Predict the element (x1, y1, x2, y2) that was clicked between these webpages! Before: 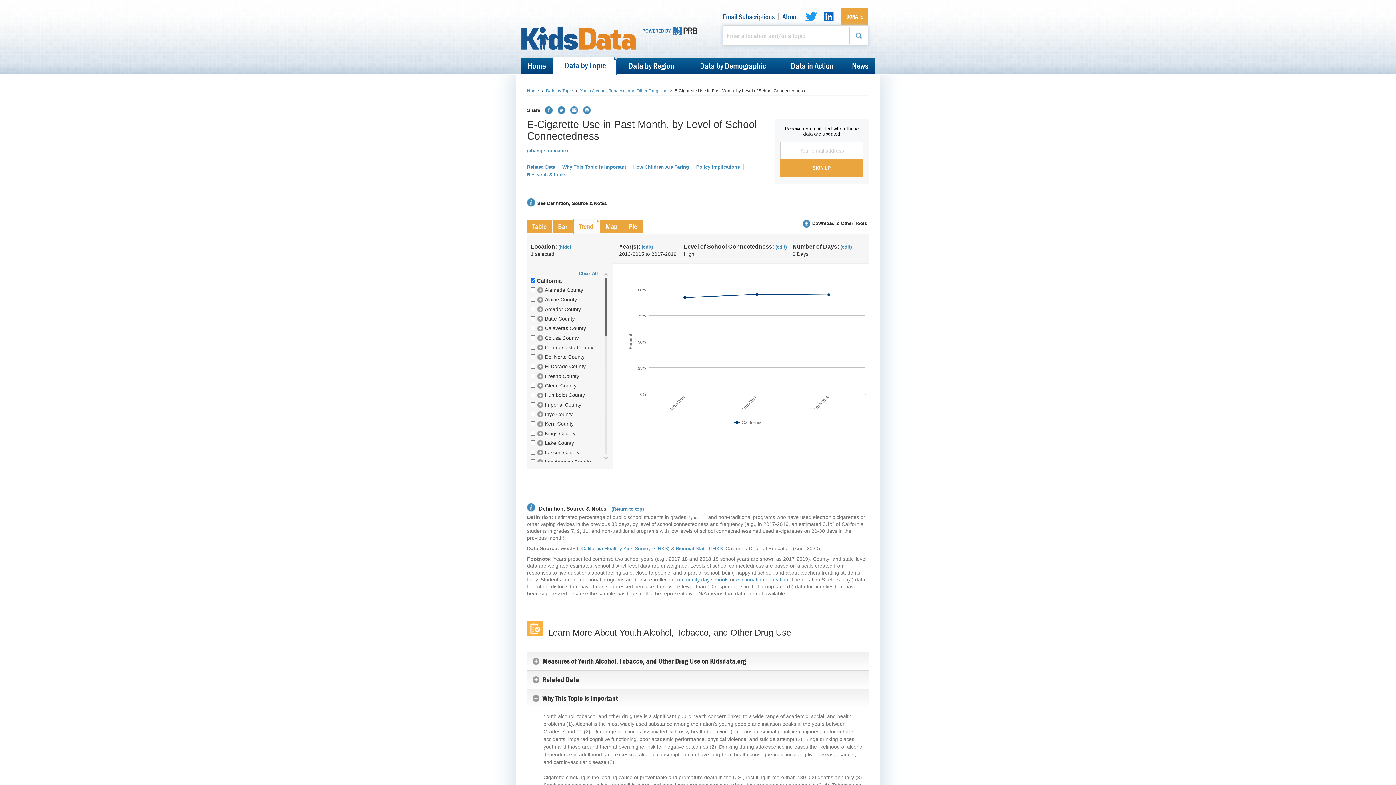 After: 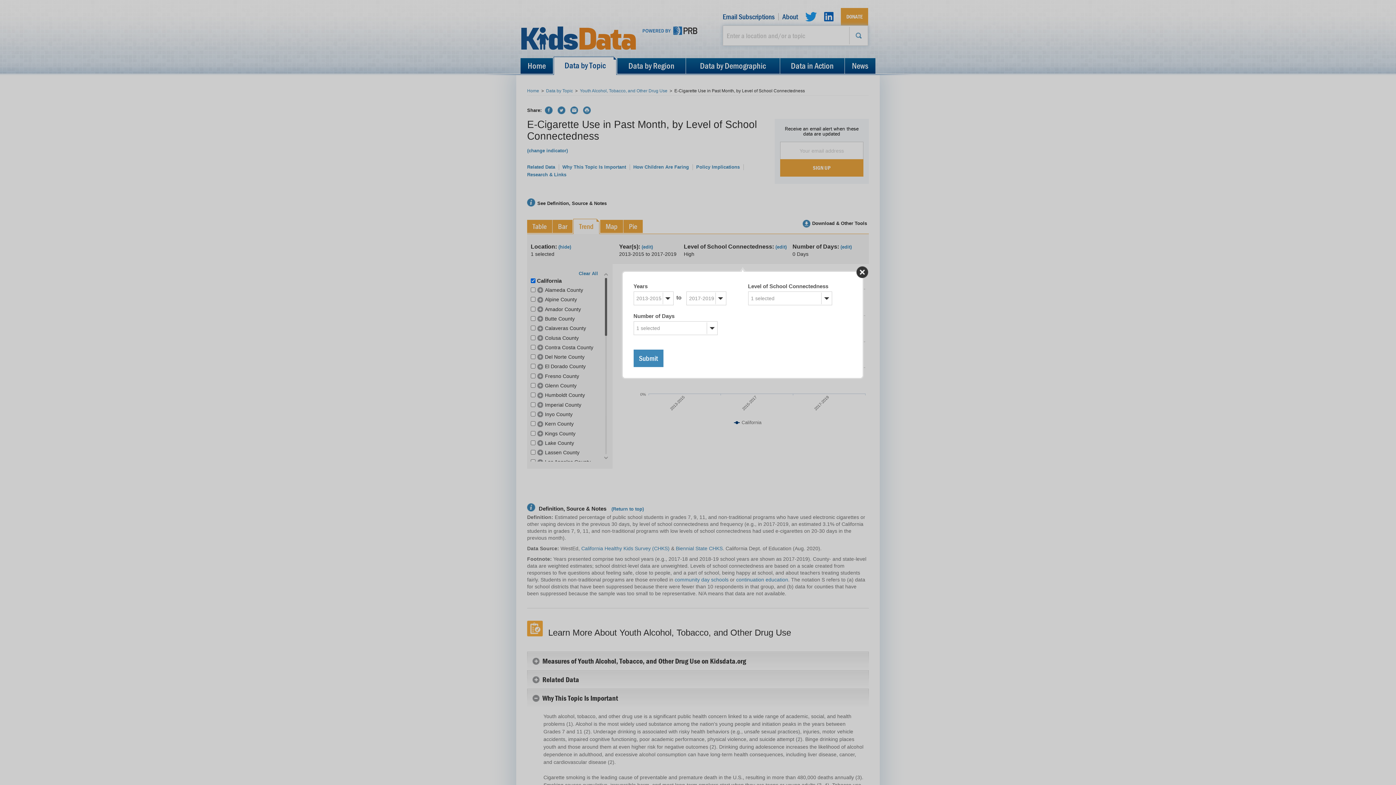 Action: label: (edit) bbox: (775, 244, 786, 250)